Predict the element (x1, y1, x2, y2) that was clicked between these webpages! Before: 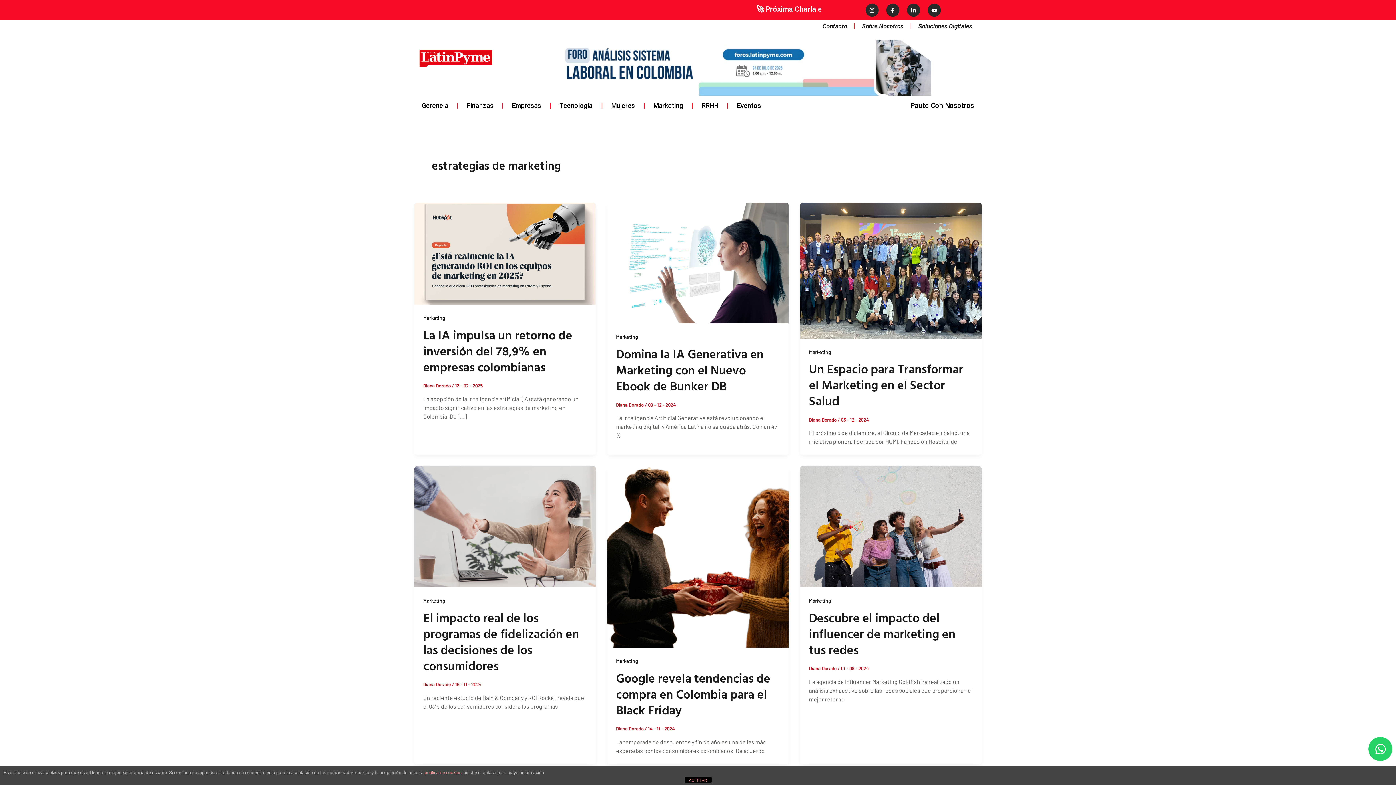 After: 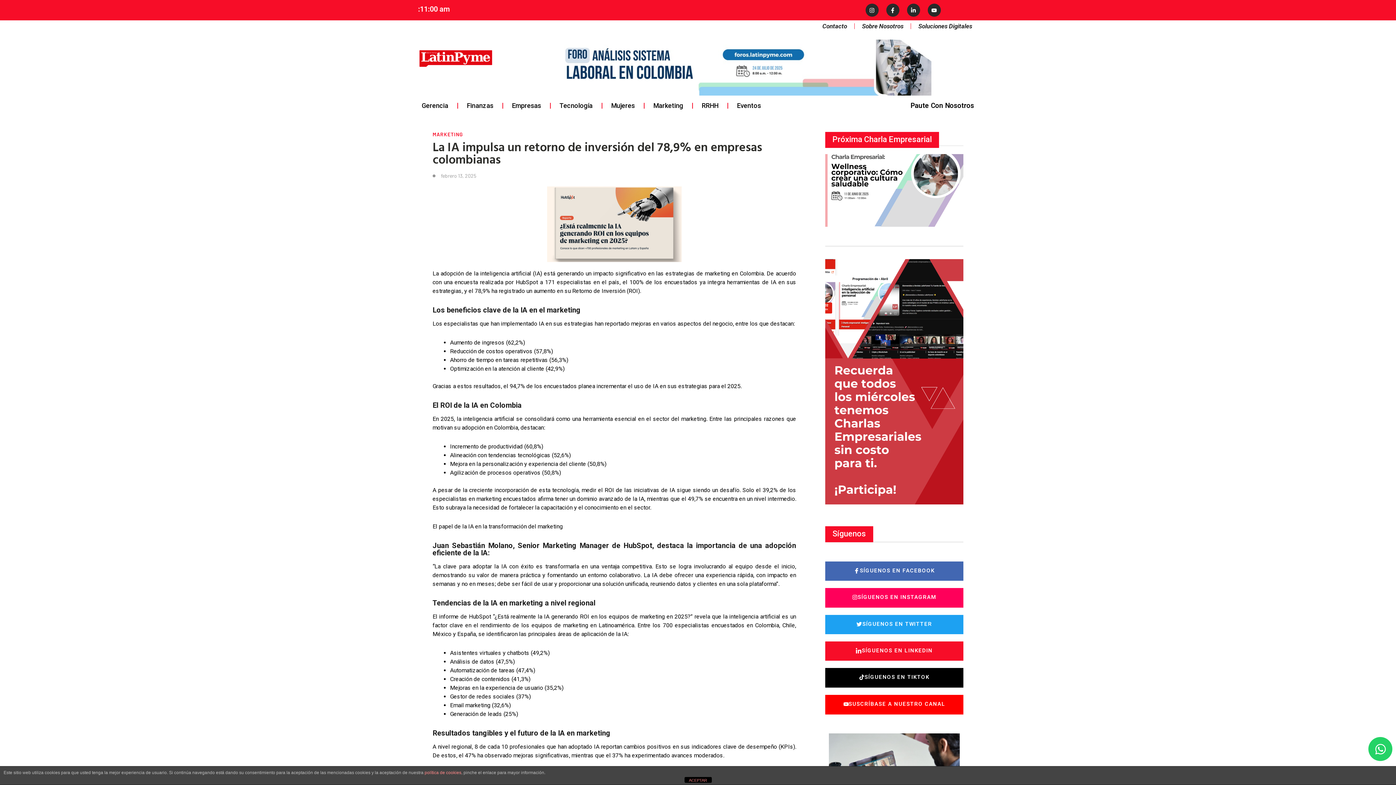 Action: bbox: (414, 249, 595, 256)